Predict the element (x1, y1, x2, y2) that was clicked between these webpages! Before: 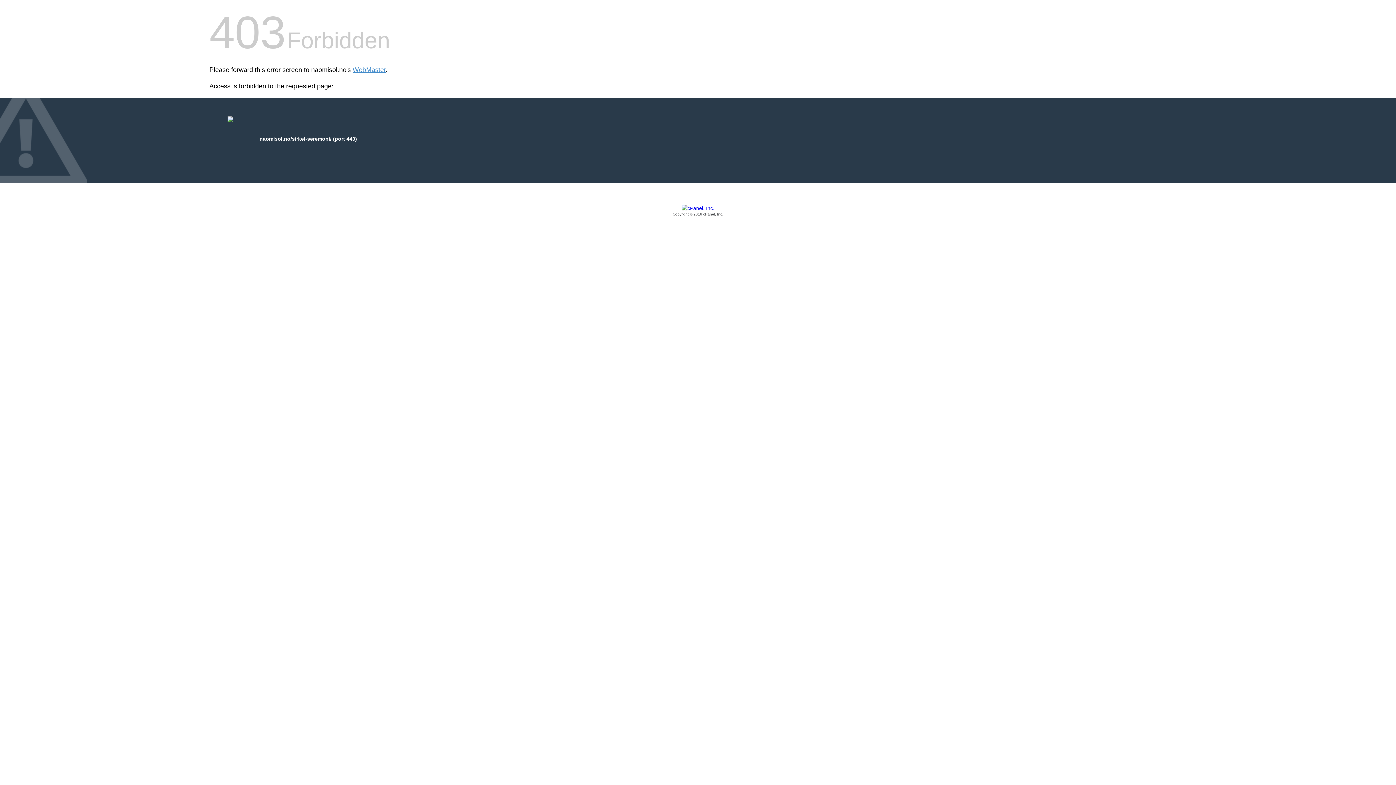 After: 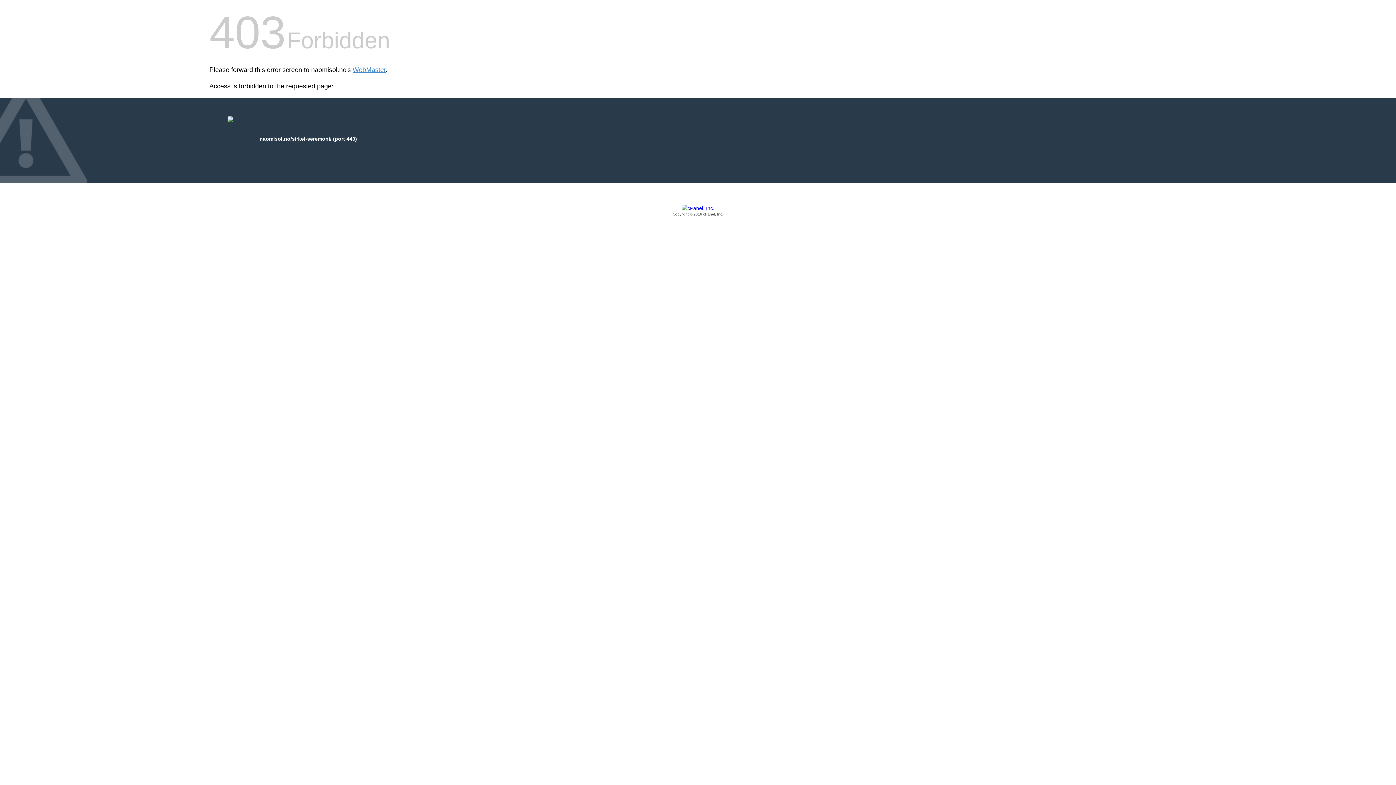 Action: bbox: (209, 205, 1186, 217) label: Copyright © 2016 cPanel, Inc.